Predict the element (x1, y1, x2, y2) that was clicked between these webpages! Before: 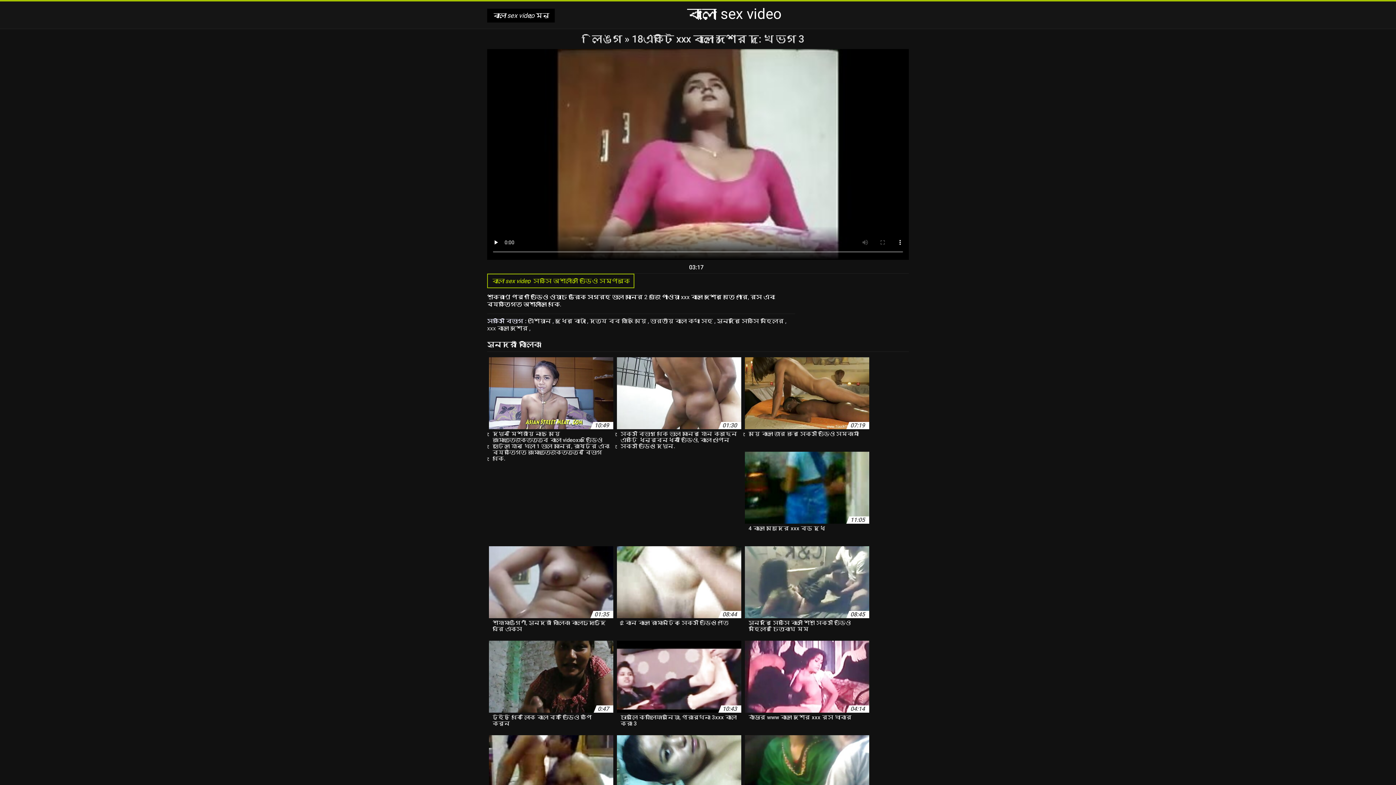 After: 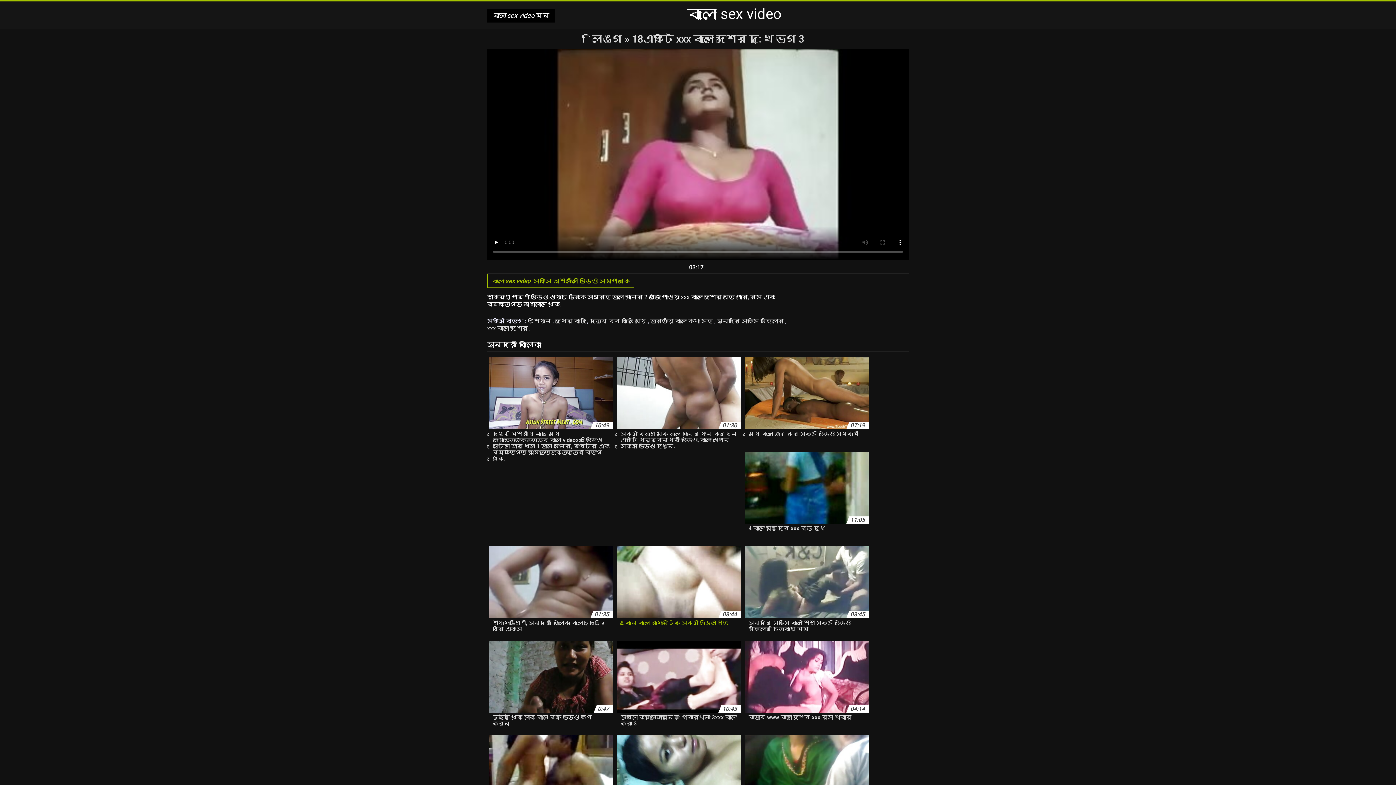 Action: label: 08:44
2 বোন বাংলা রোমান্টিক সেক্স ভিডিও পেতে bbox: (617, 546, 741, 622)